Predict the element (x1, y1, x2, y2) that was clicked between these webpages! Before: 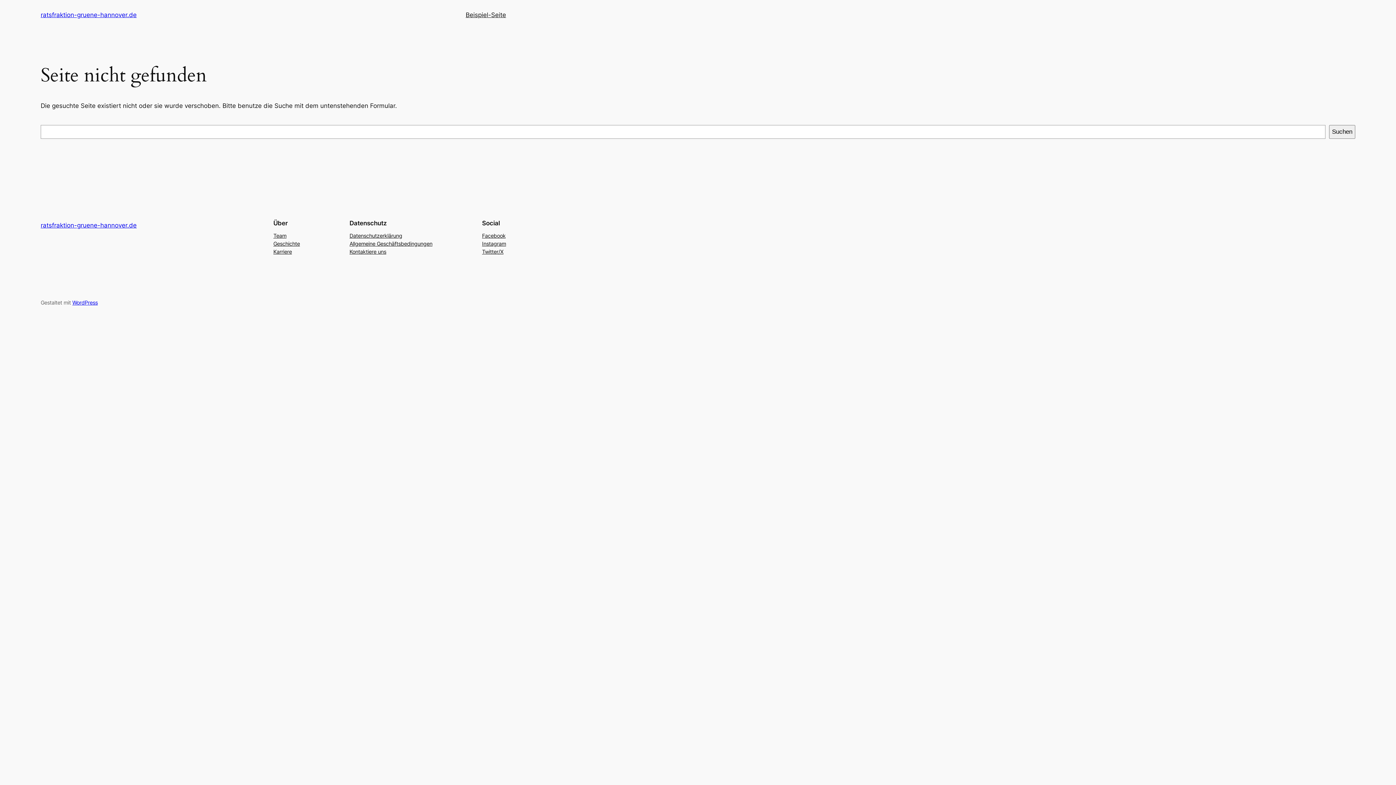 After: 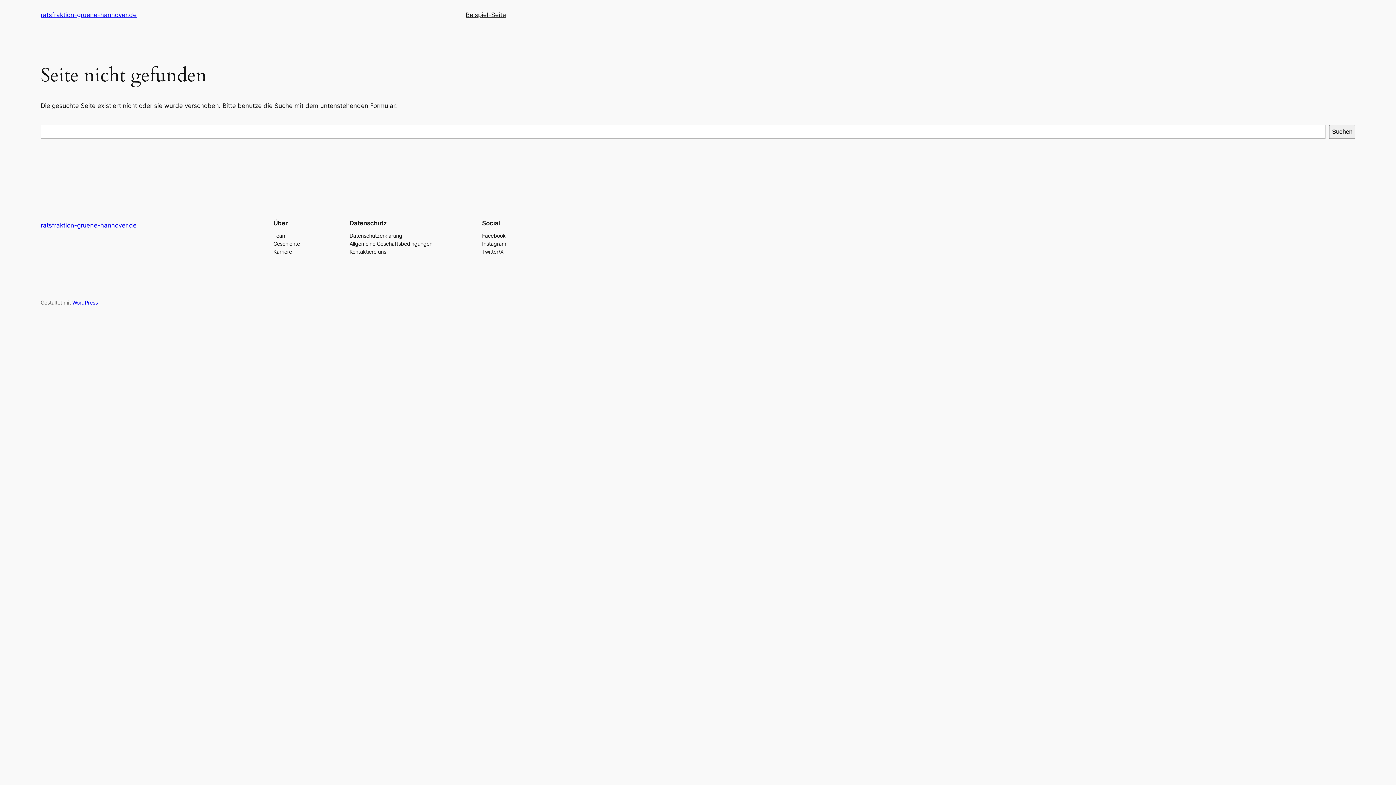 Action: label: Instagram bbox: (482, 239, 506, 247)